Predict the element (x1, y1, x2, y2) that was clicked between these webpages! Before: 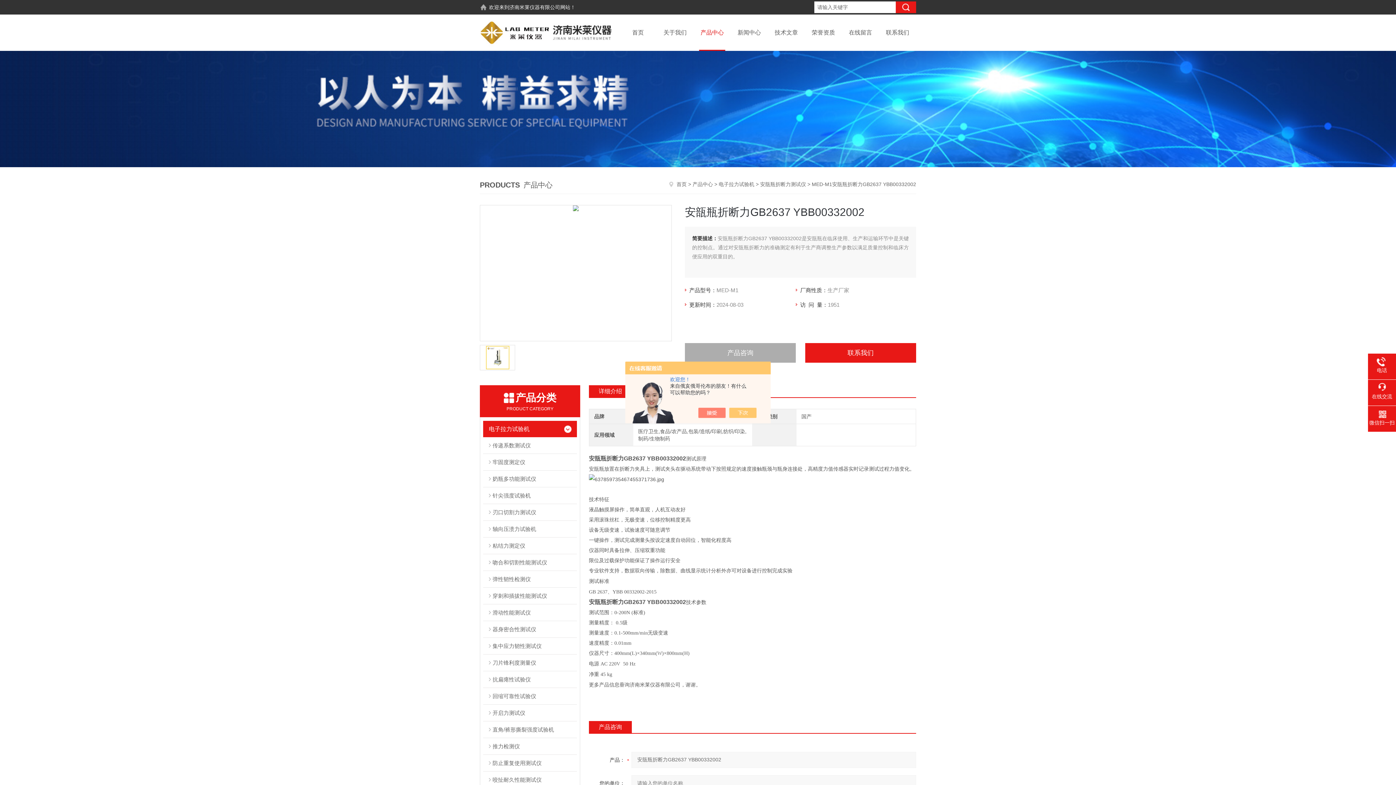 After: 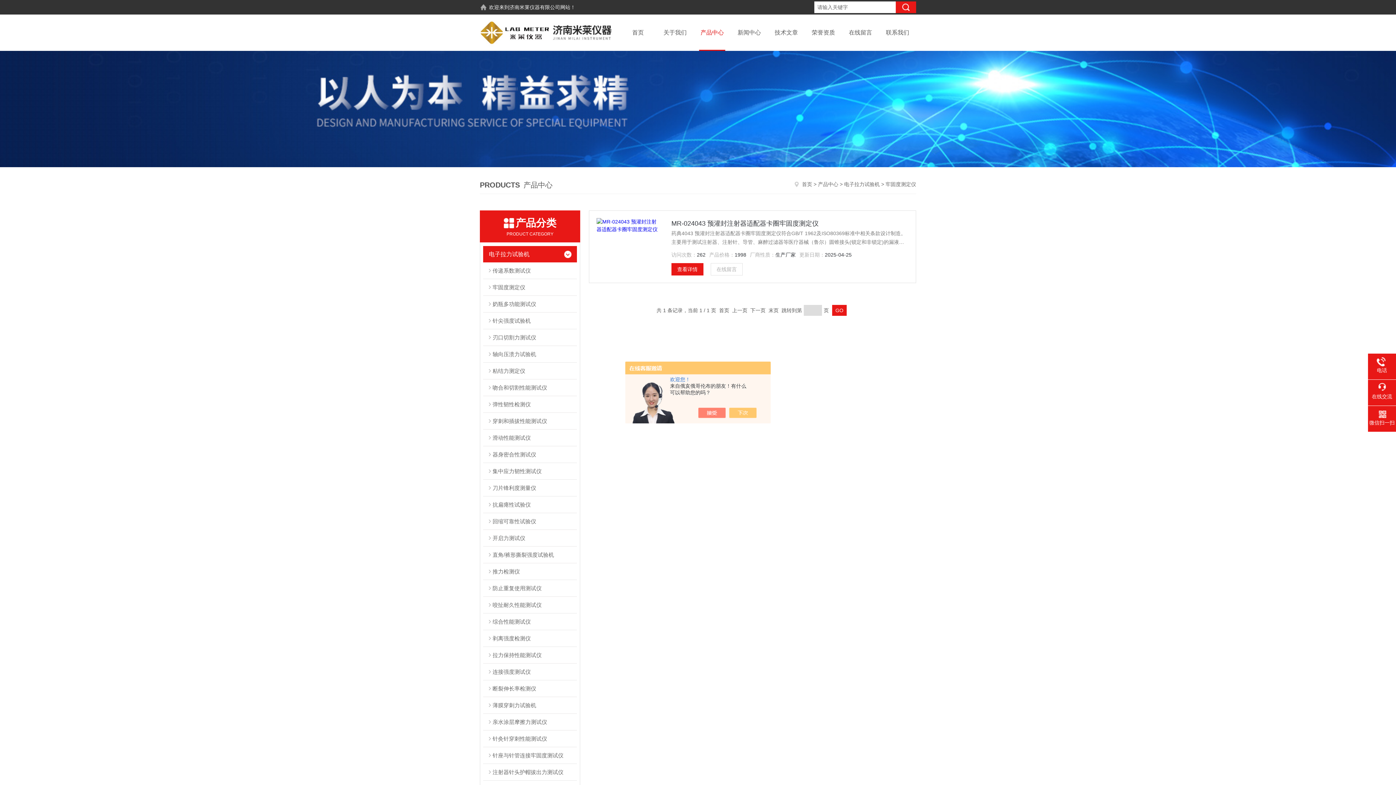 Action: bbox: (483, 453, 576, 470) label: 牢固度测定仪